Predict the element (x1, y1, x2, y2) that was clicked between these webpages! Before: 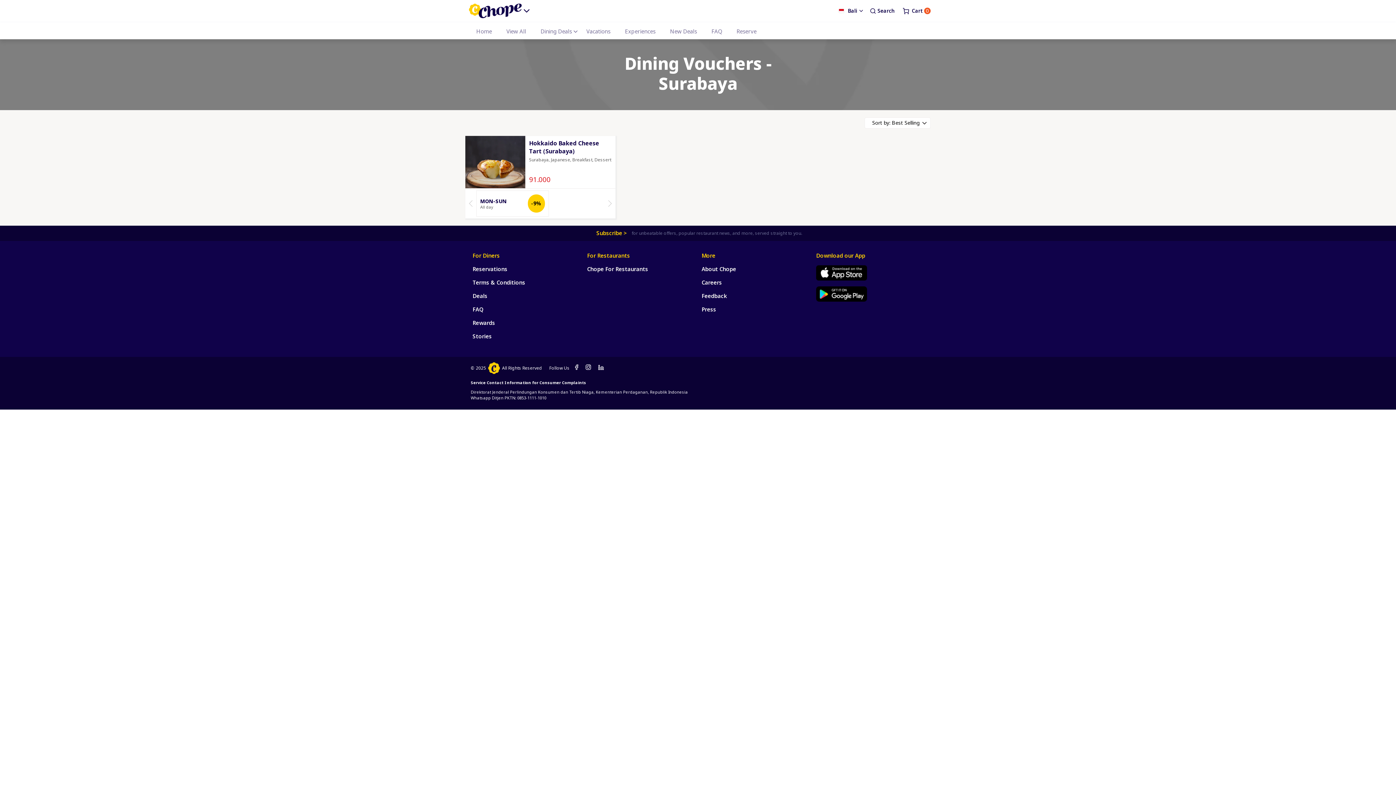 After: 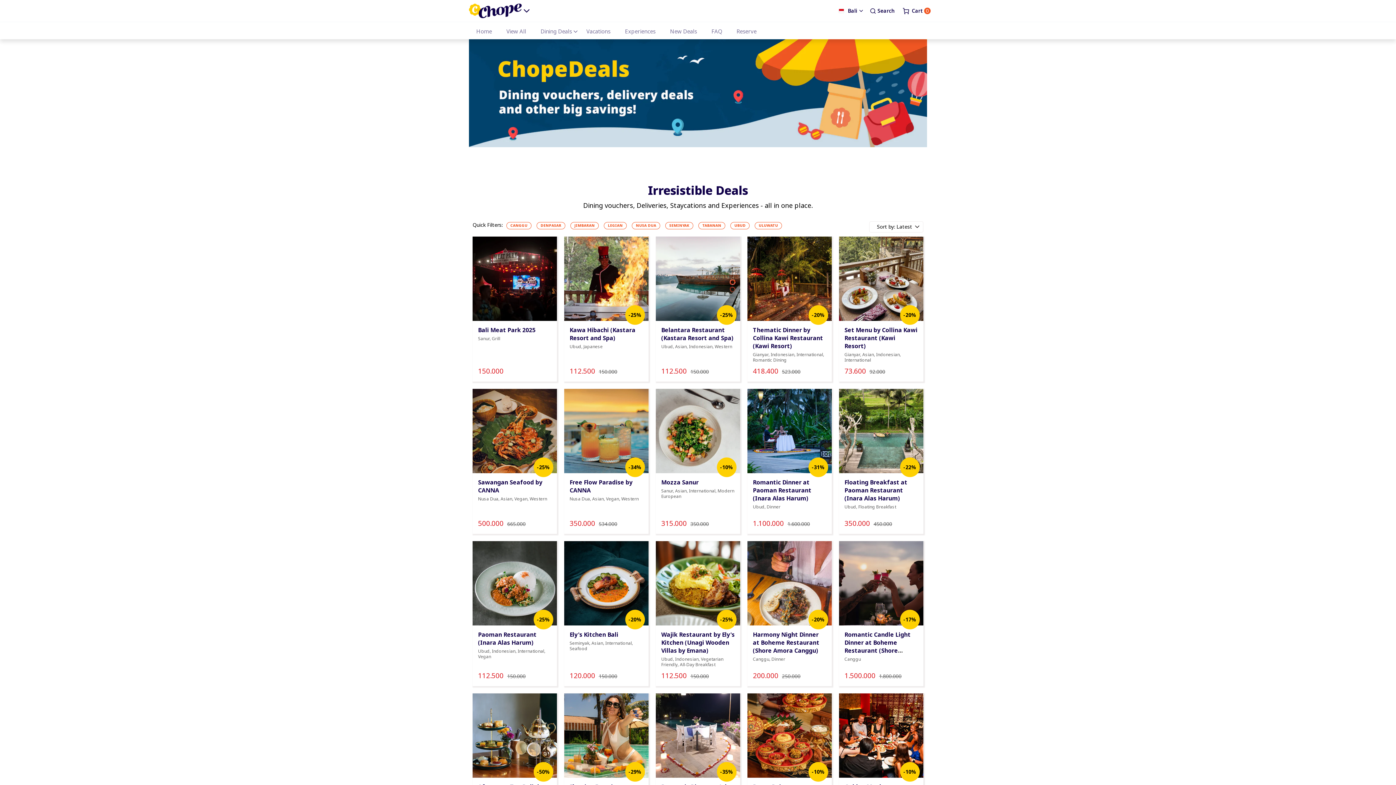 Action: bbox: (499, 25, 533, 39) label: View All